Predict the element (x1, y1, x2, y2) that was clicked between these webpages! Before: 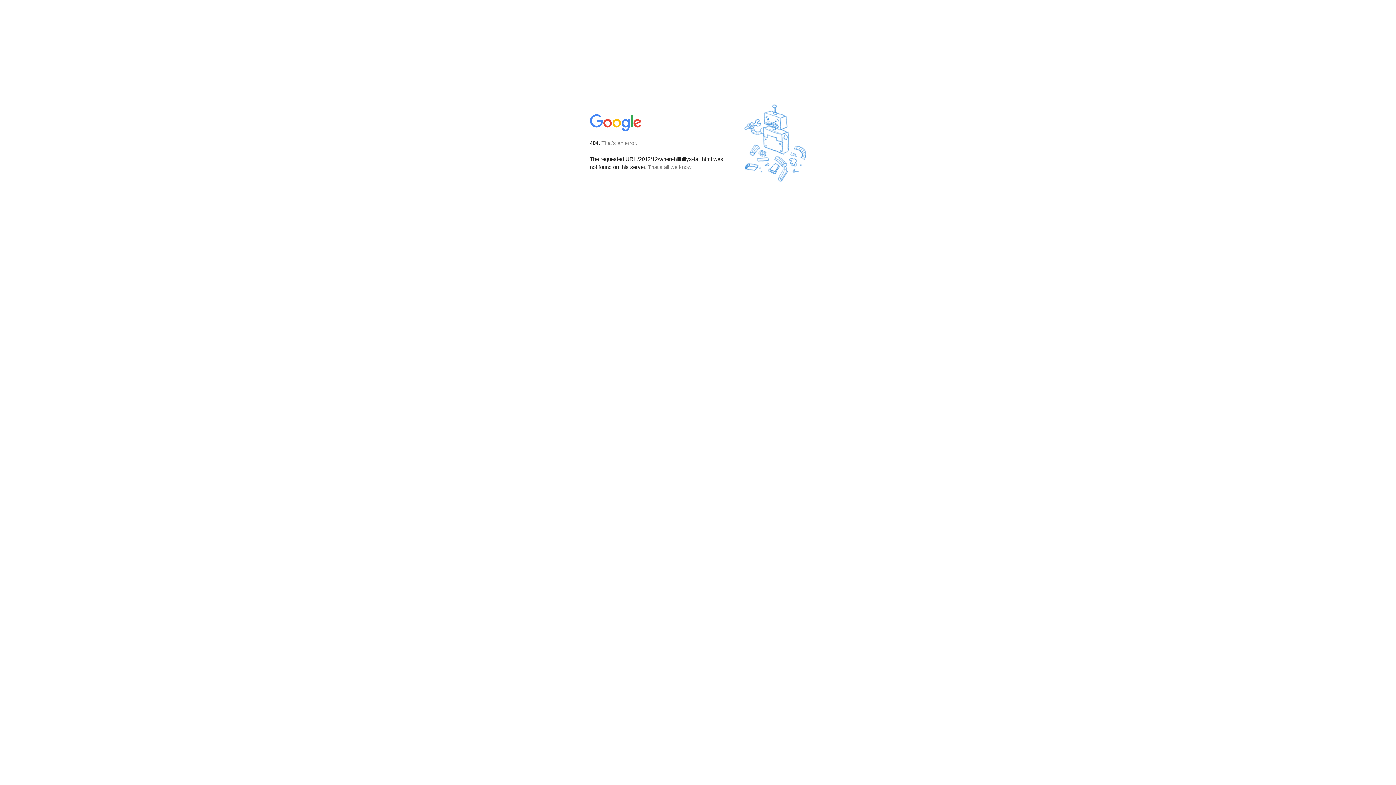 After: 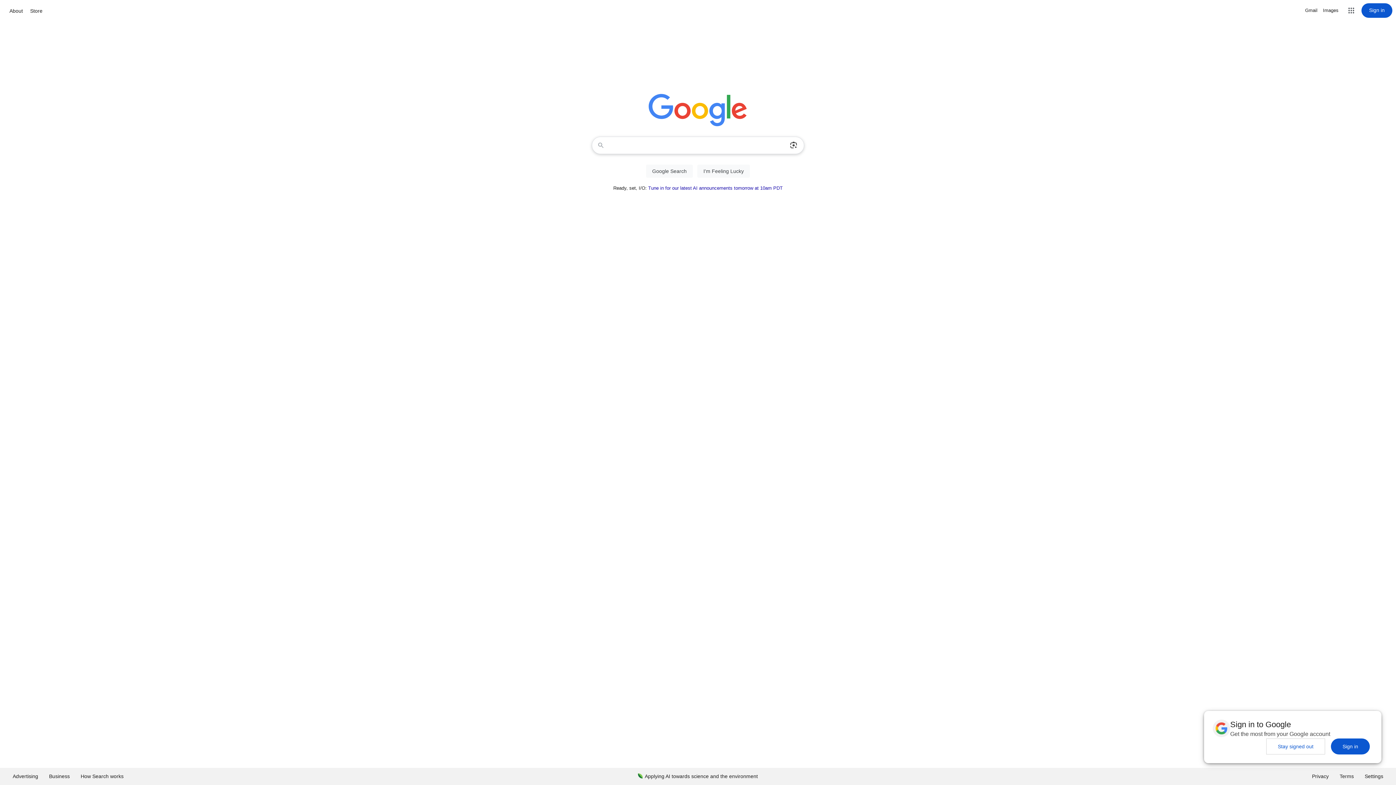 Action: bbox: (590, 127, 642, 134)